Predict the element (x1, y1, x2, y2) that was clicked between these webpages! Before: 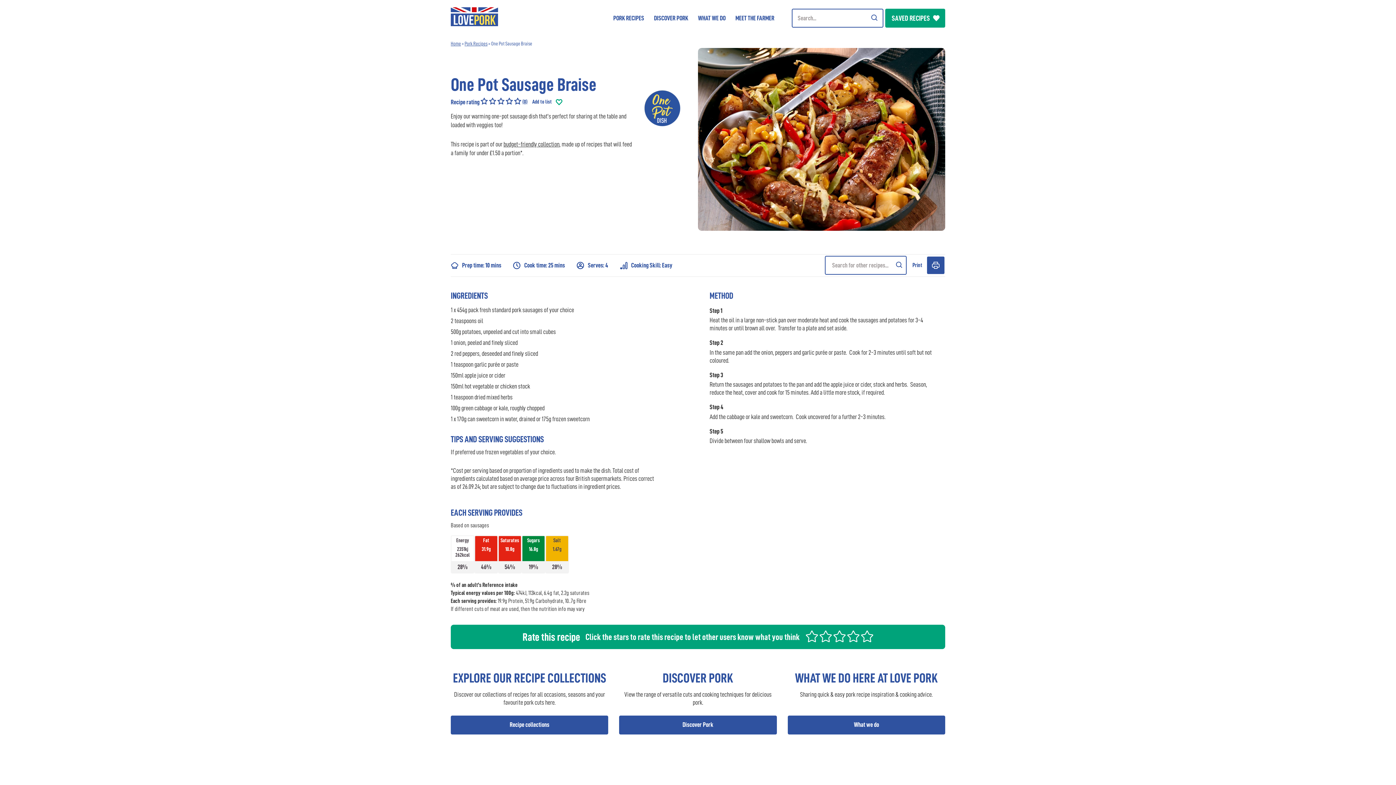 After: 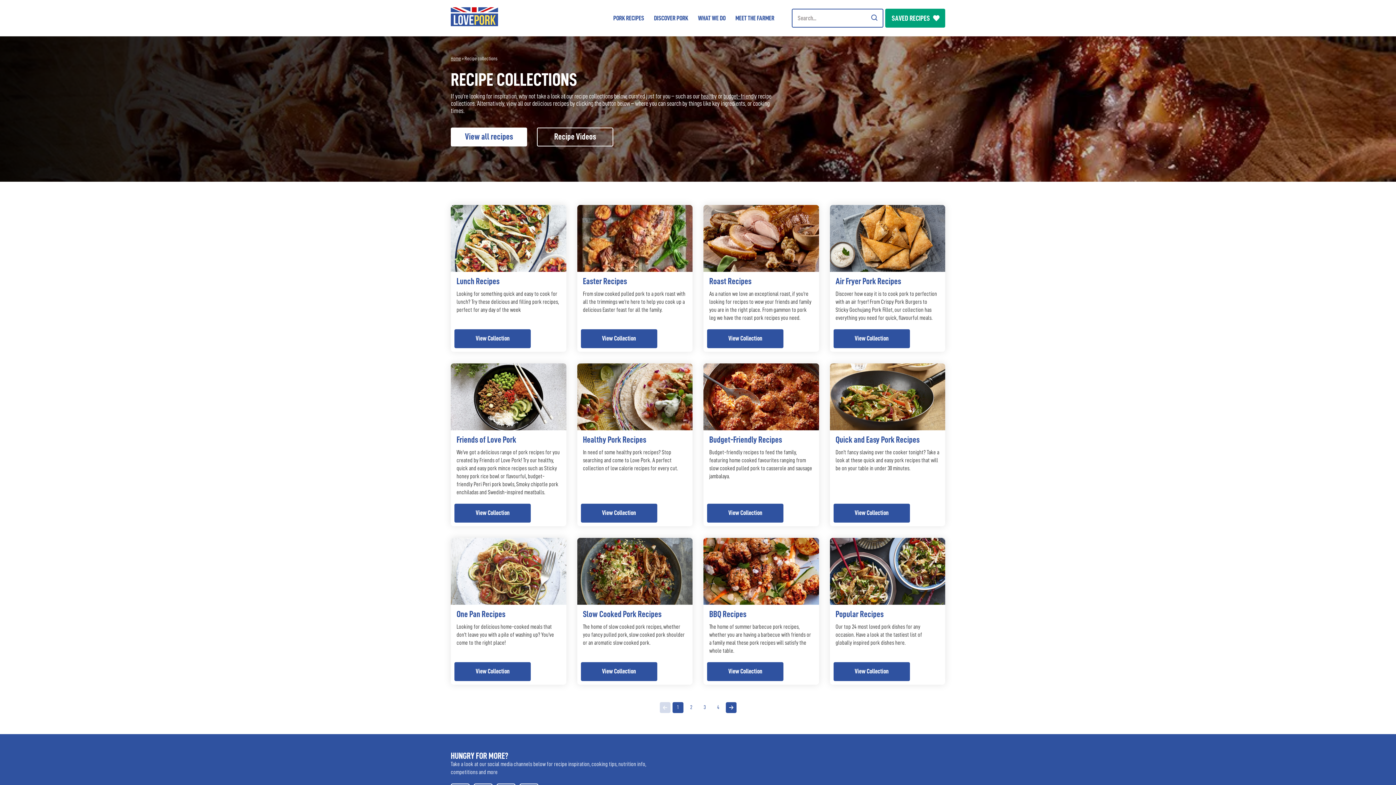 Action: bbox: (450, 715, 608, 734) label: Recipe collections